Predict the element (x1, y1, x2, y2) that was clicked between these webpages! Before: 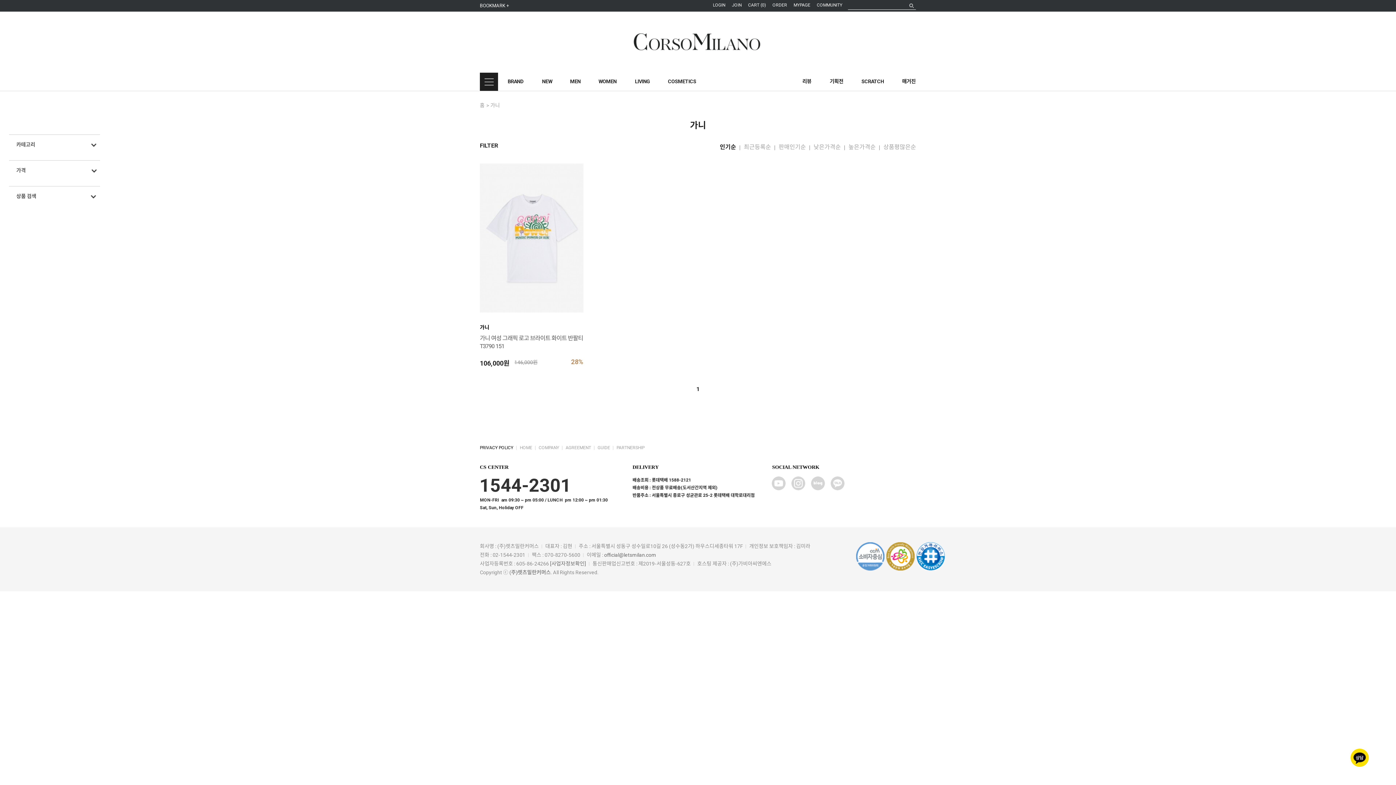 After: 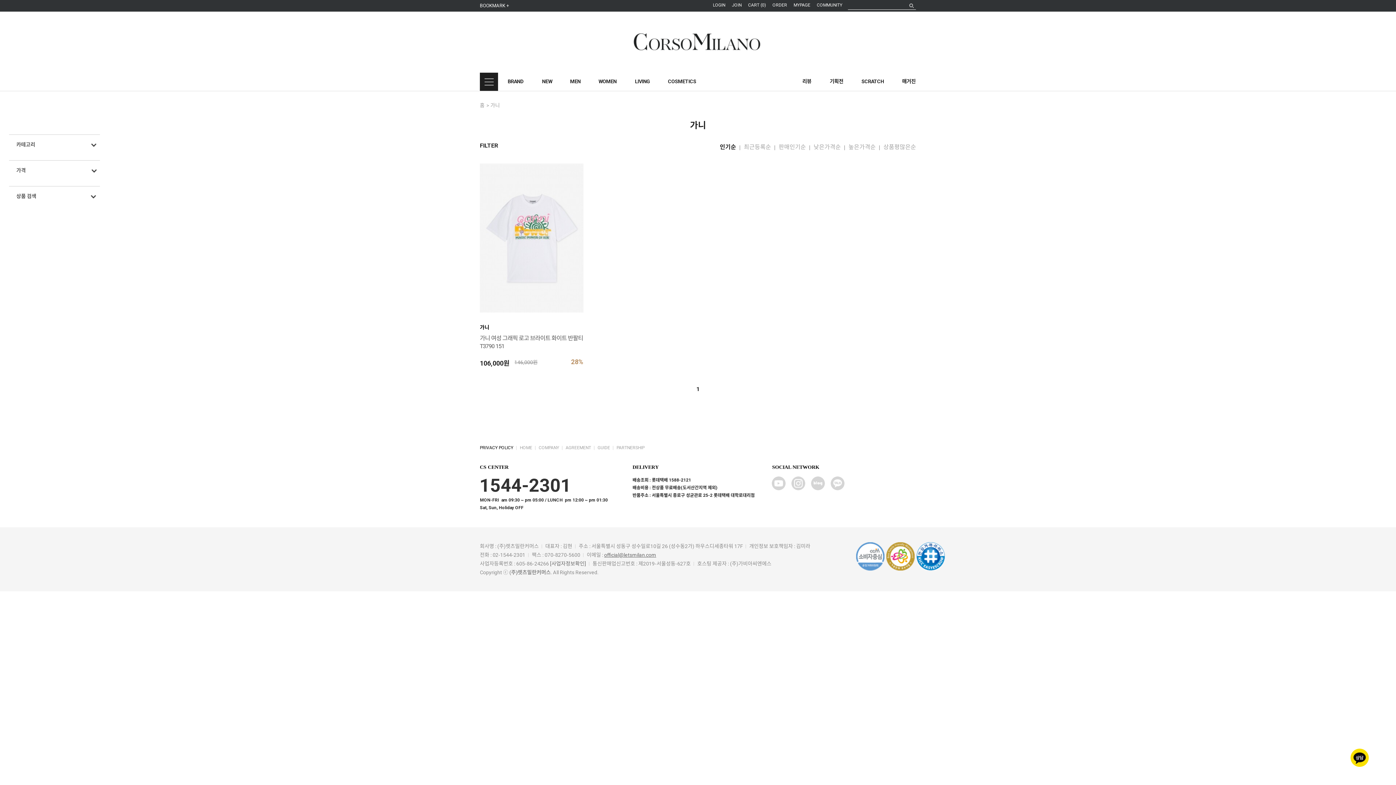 Action: bbox: (604, 552, 656, 558) label: official@letsmilan.com